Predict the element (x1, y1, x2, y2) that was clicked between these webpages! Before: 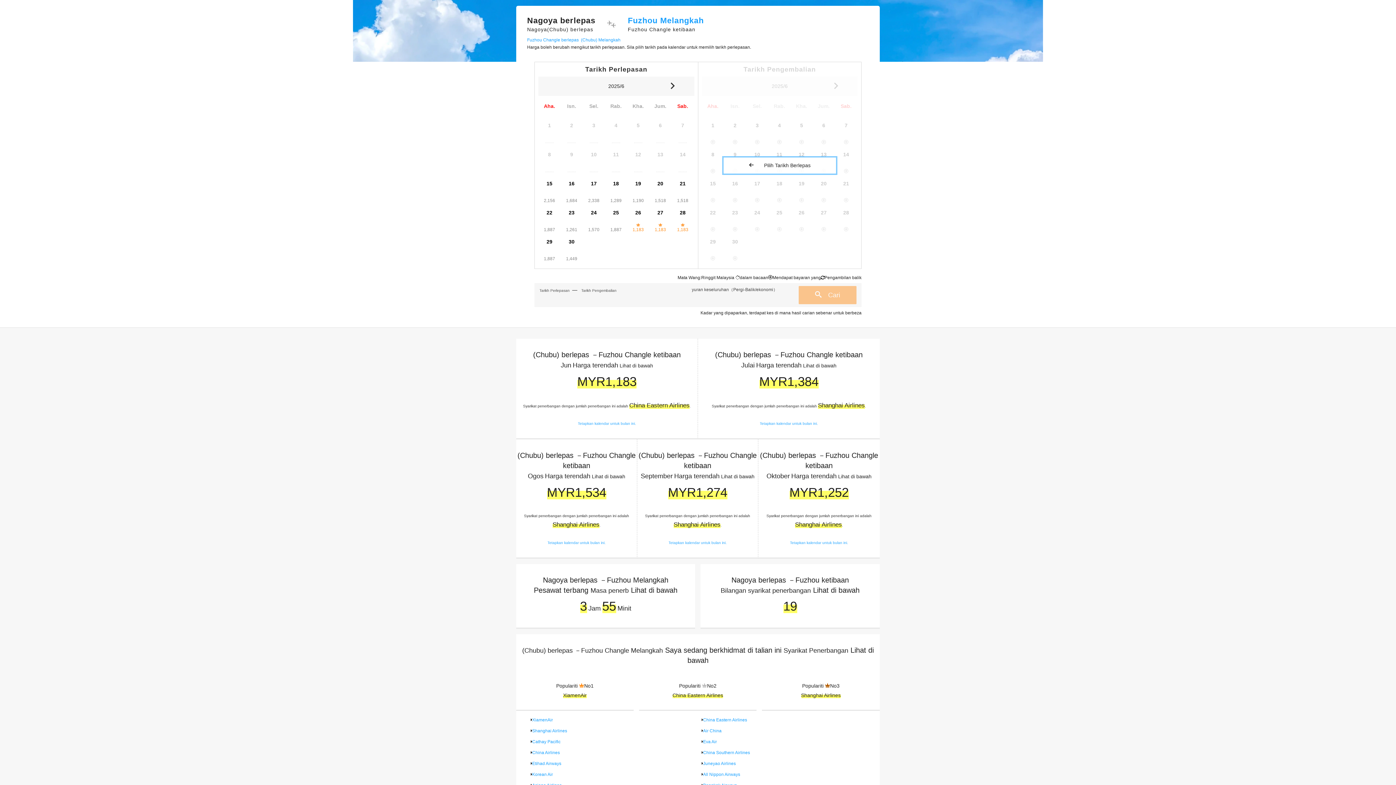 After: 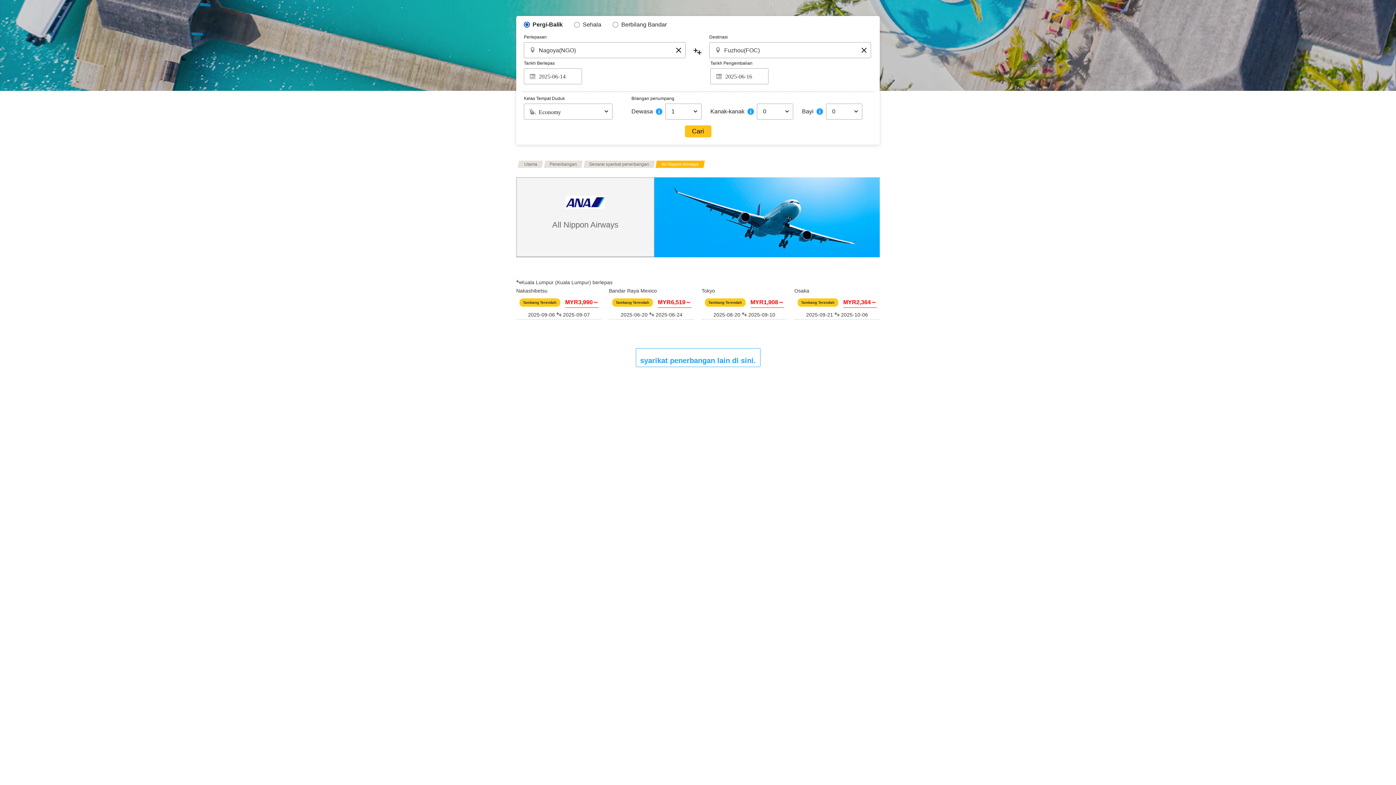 Action: bbox: (703, 772, 740, 777) label: All Nippon Airways